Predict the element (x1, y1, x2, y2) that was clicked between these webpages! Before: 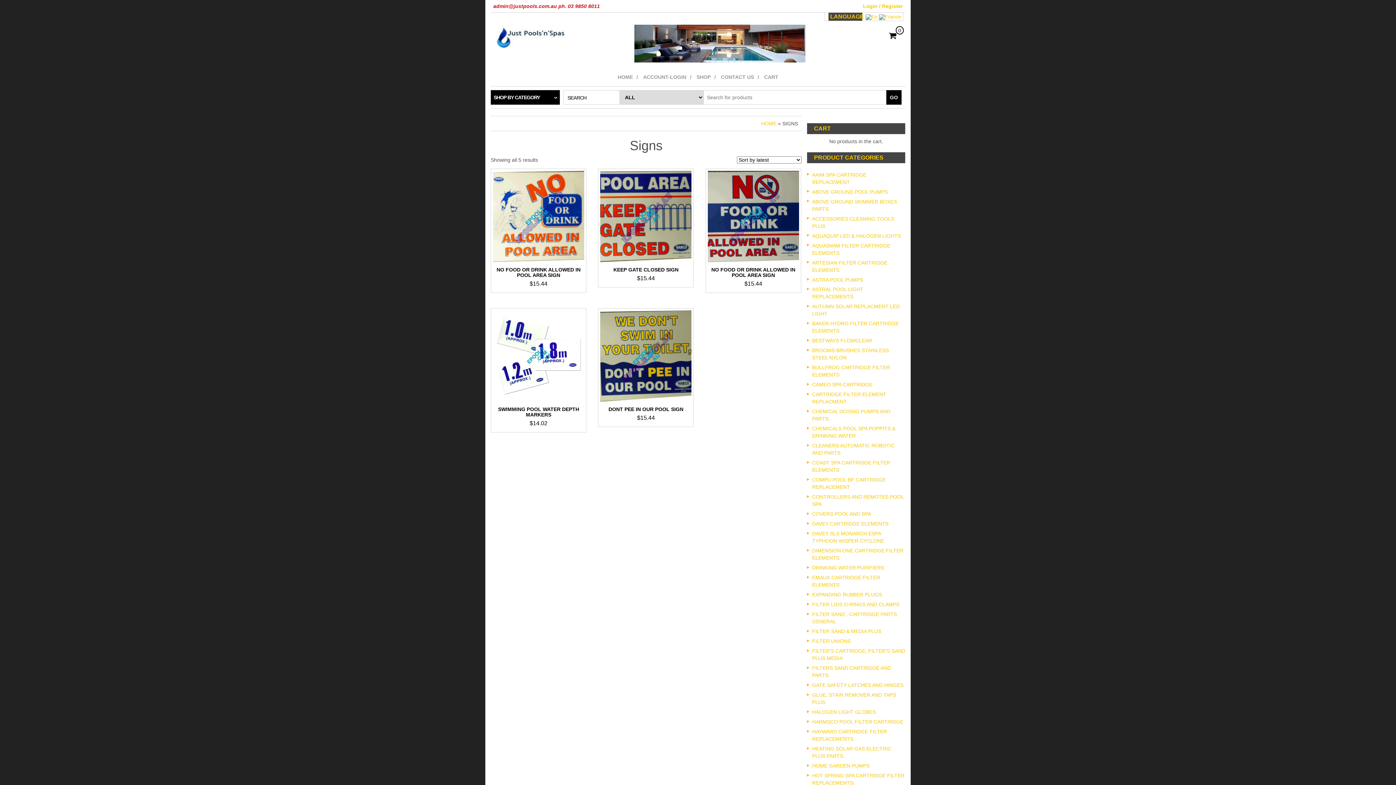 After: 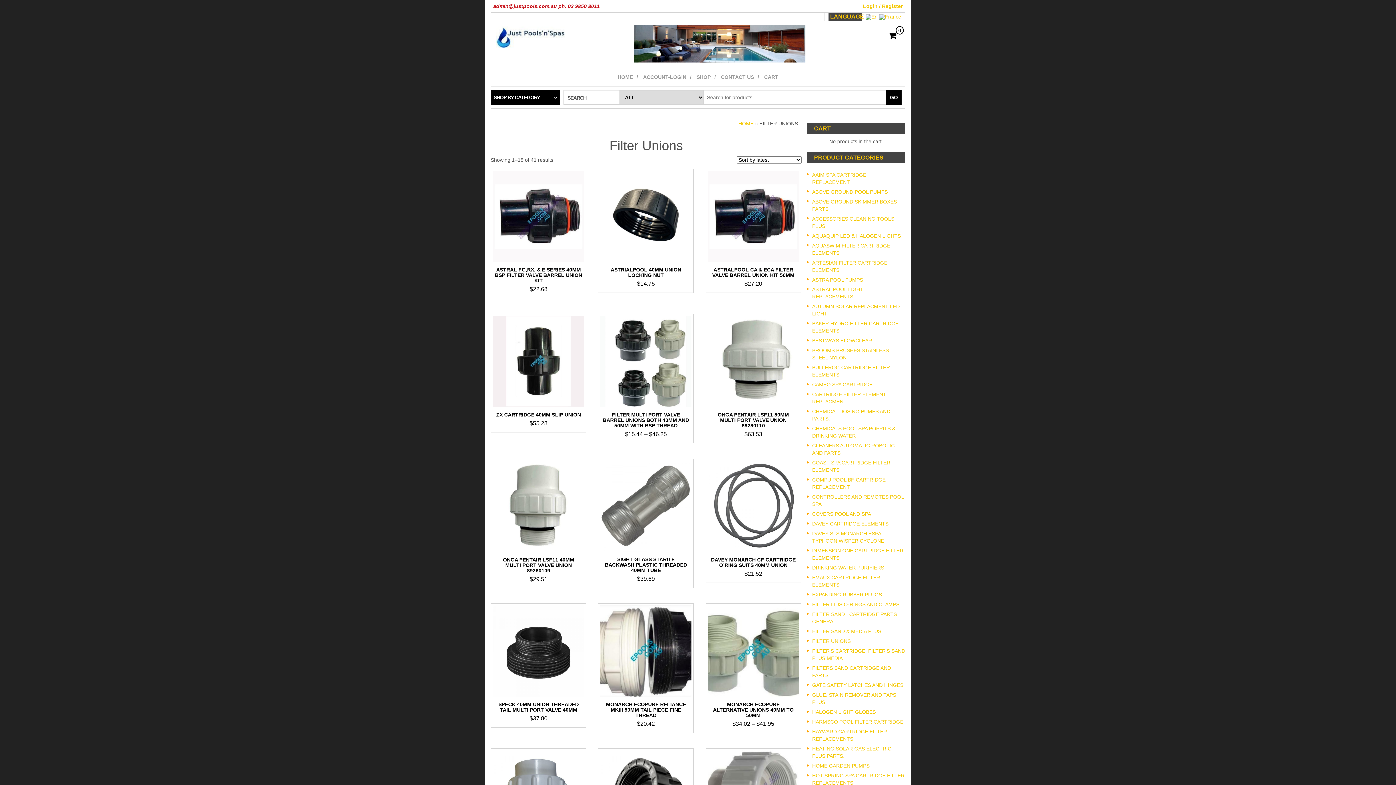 Action: bbox: (812, 638, 850, 644) label: FILTER UNIONS